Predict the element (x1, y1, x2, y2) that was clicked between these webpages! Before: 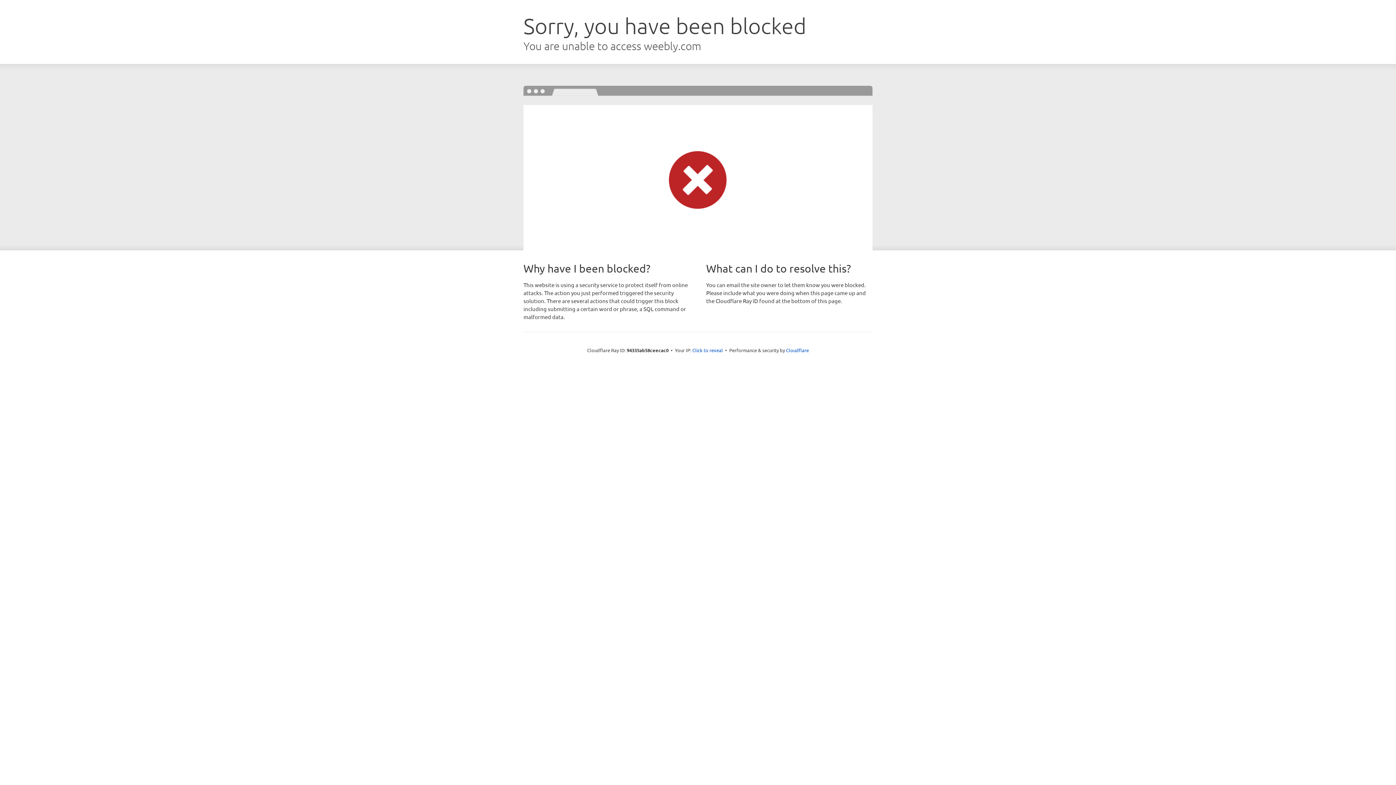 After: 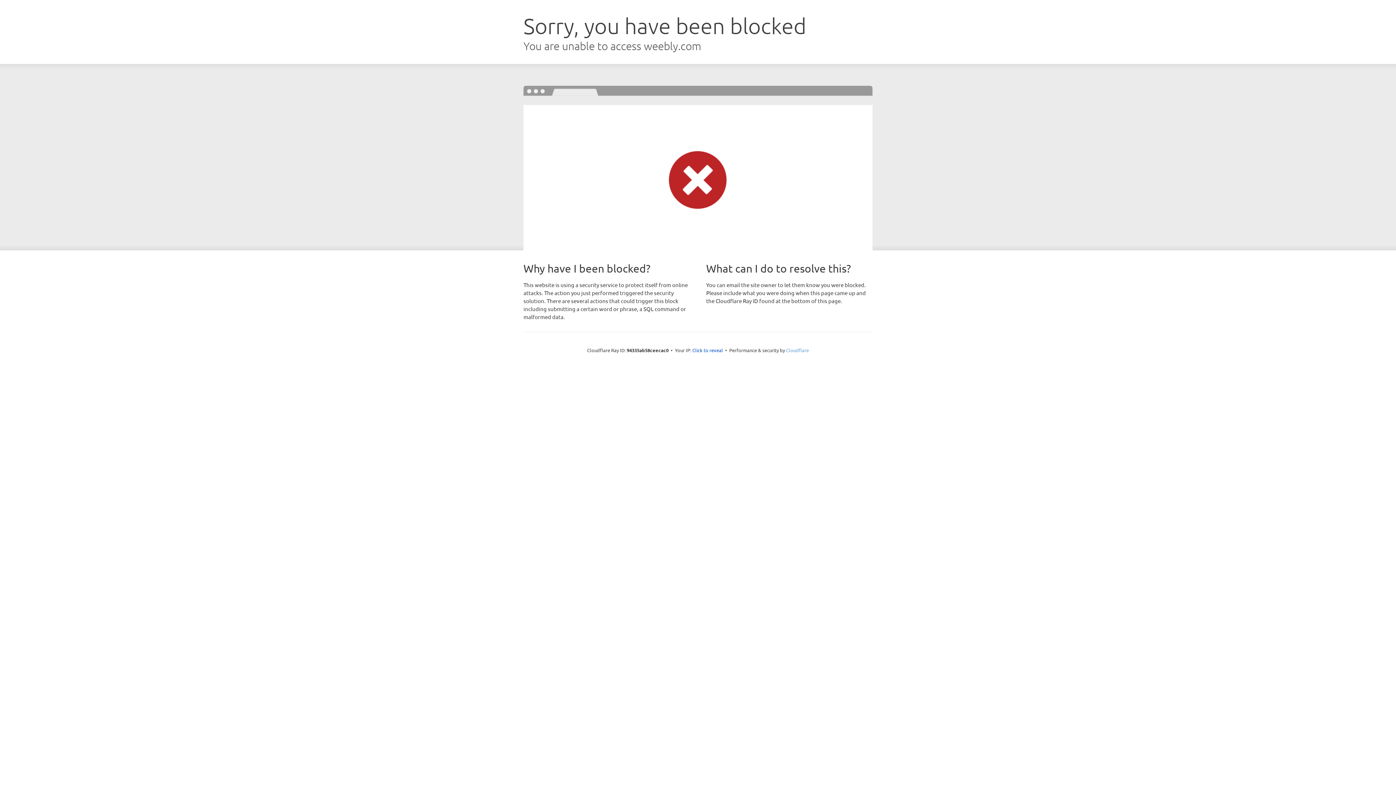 Action: bbox: (786, 347, 809, 353) label: Cloudflare